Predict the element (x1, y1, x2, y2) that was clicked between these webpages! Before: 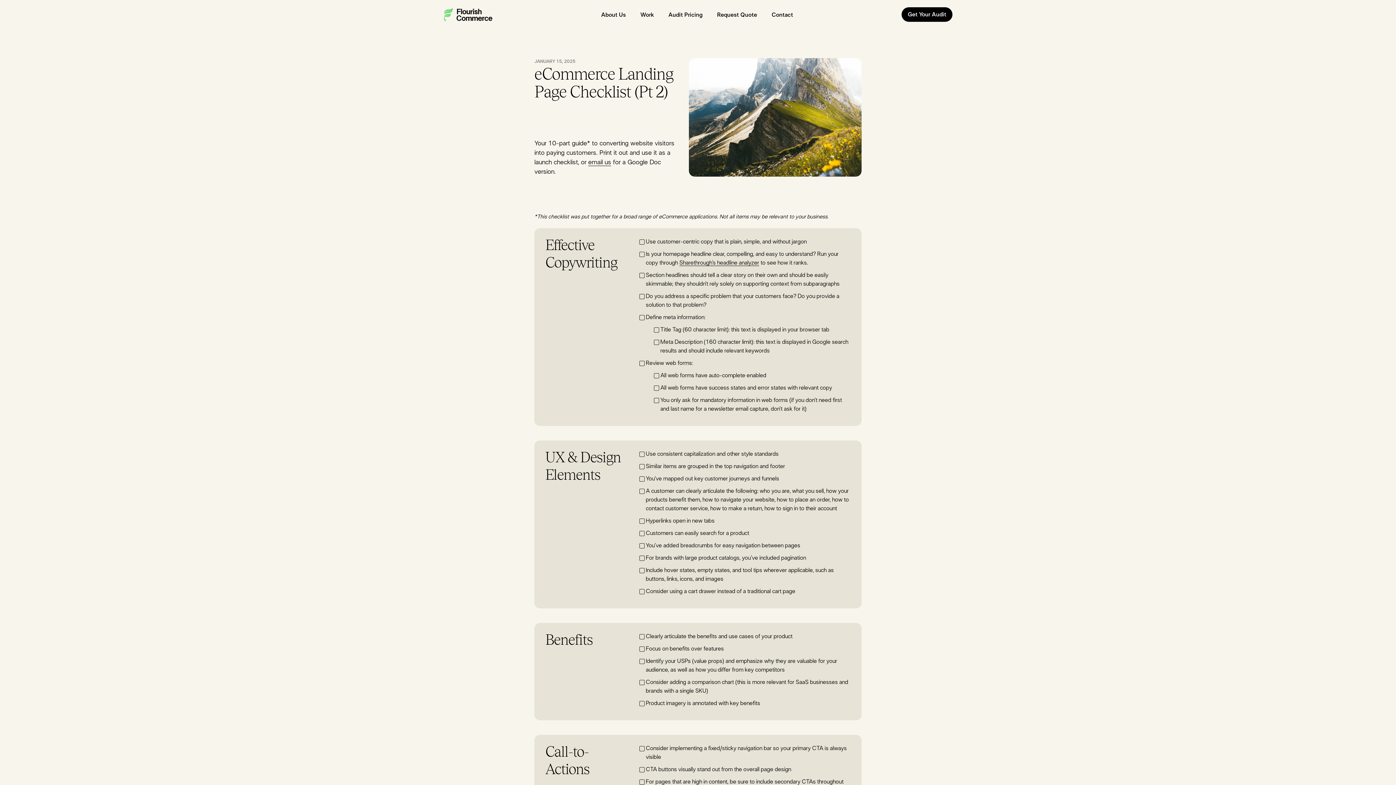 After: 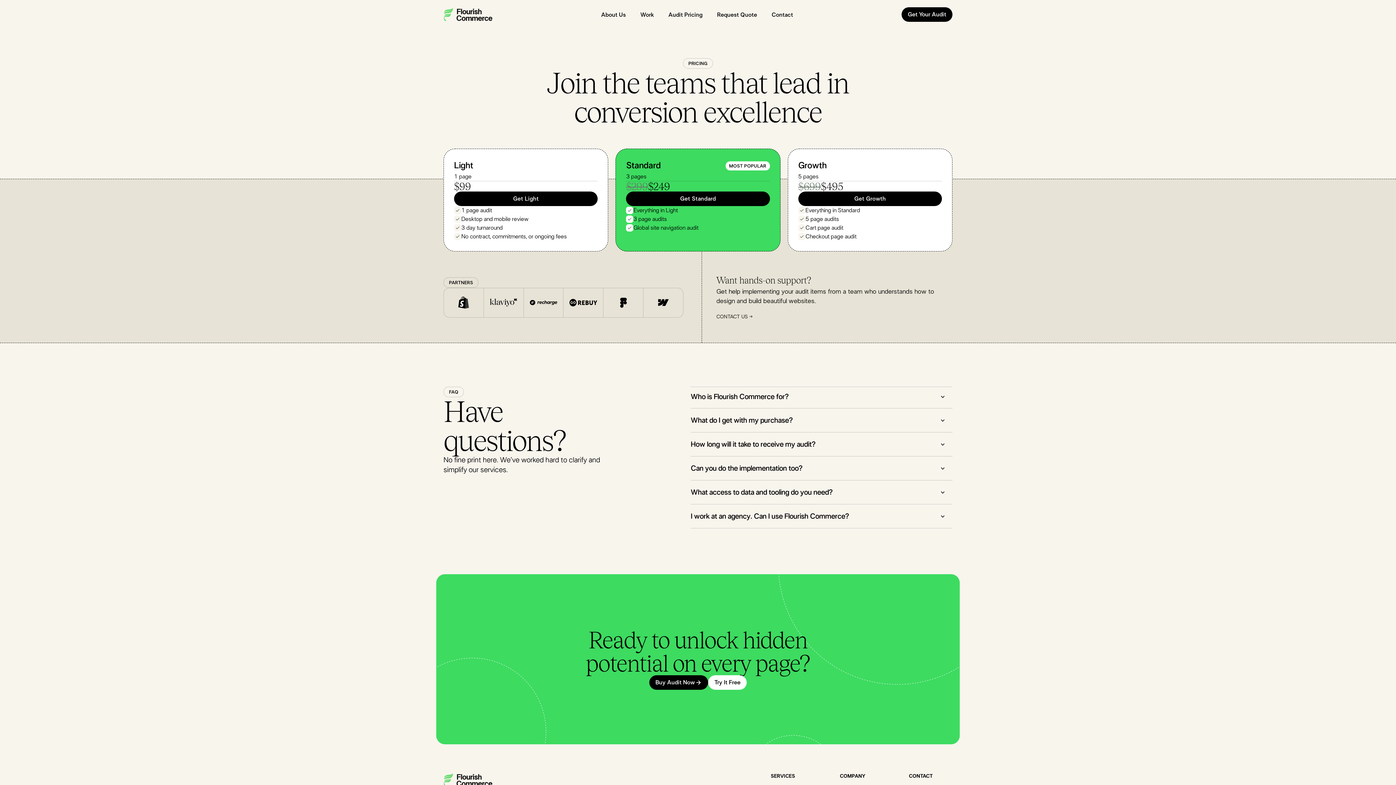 Action: bbox: (663, 9, 708, 19) label: Audit Pricing